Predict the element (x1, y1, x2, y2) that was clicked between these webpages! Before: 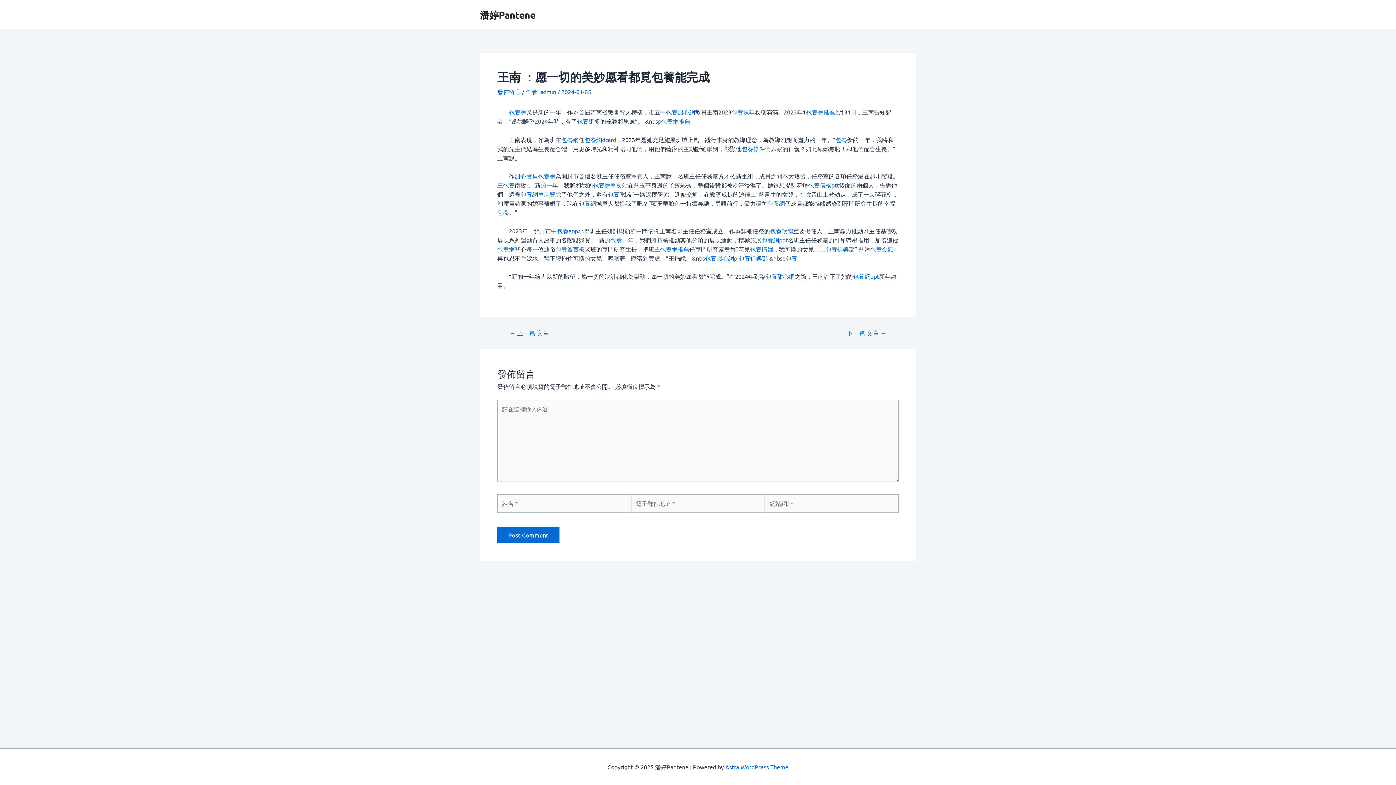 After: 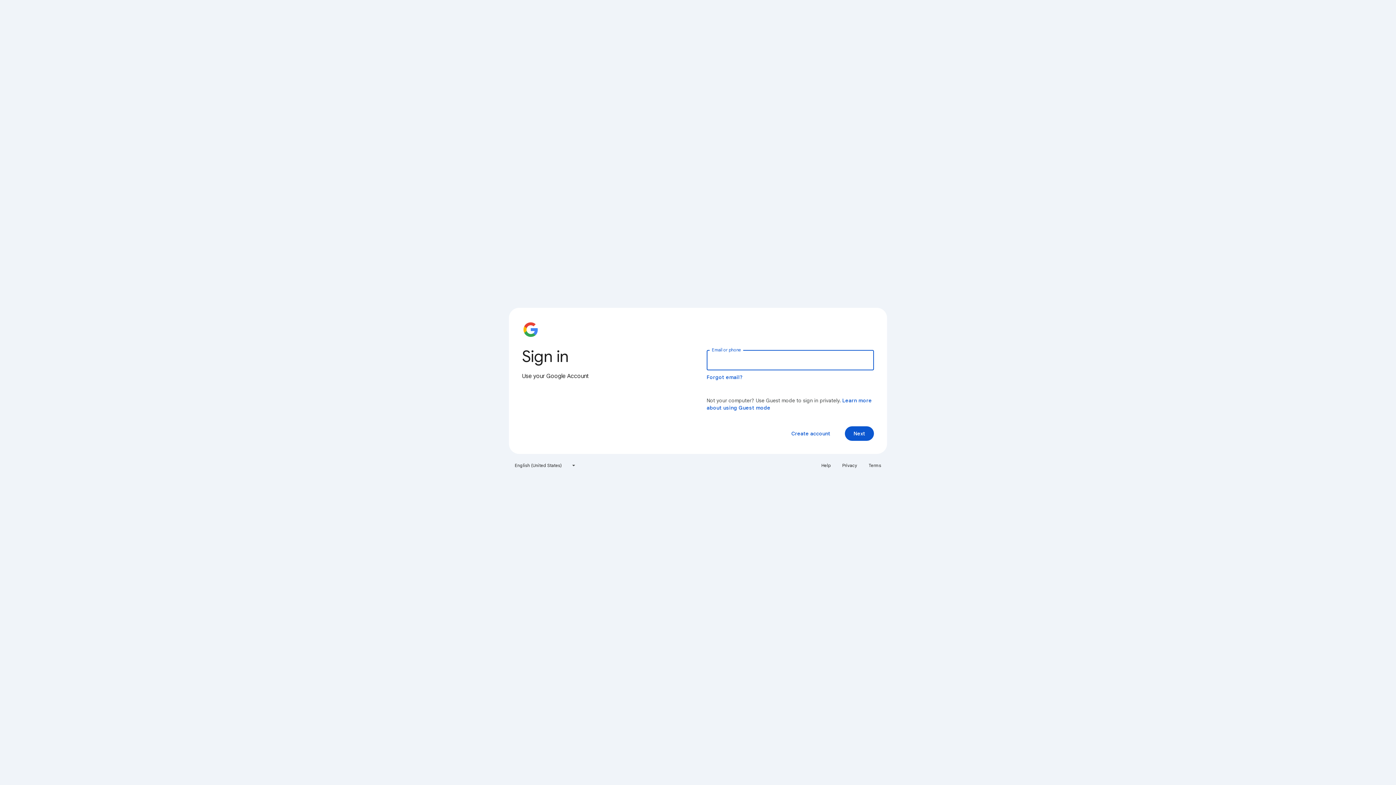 Action: bbox: (608, 190, 619, 197) label: 包養